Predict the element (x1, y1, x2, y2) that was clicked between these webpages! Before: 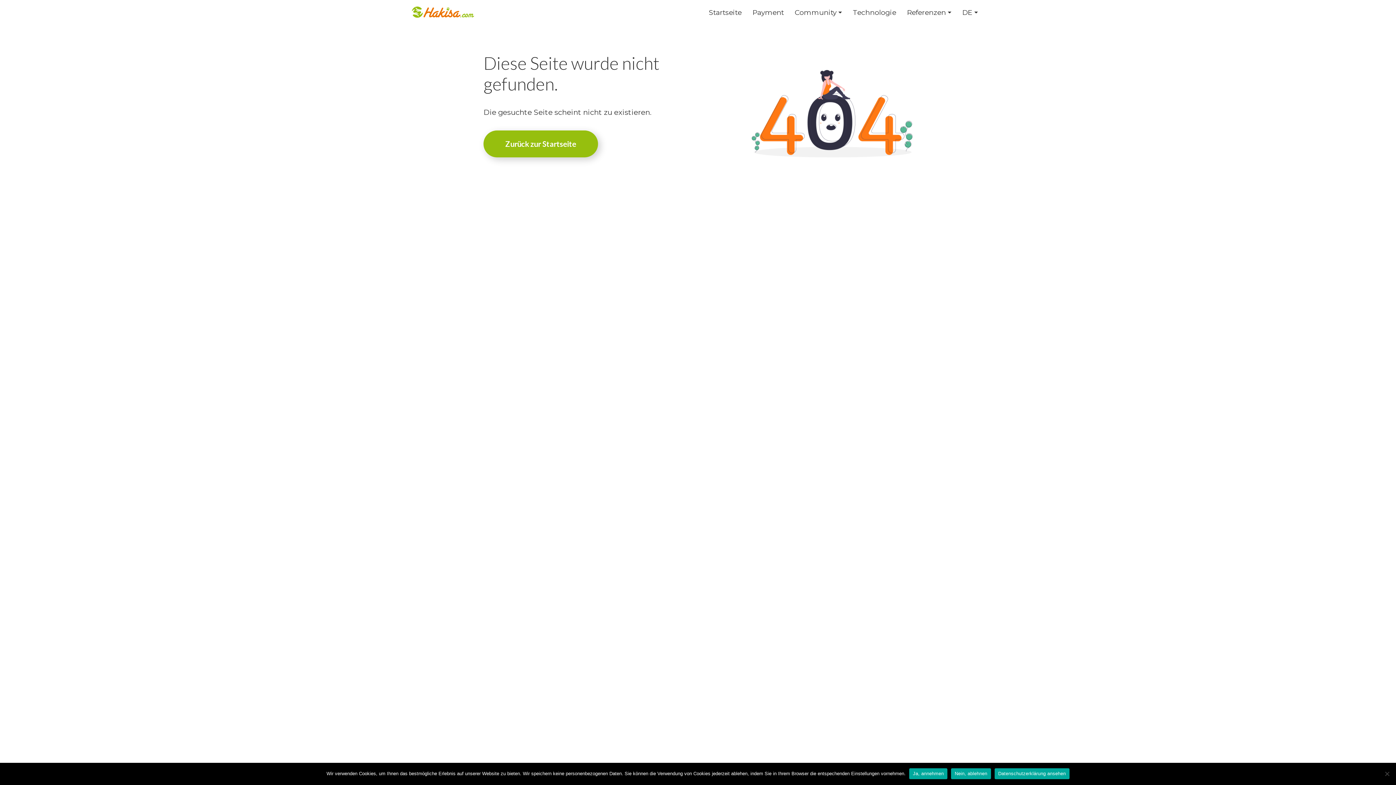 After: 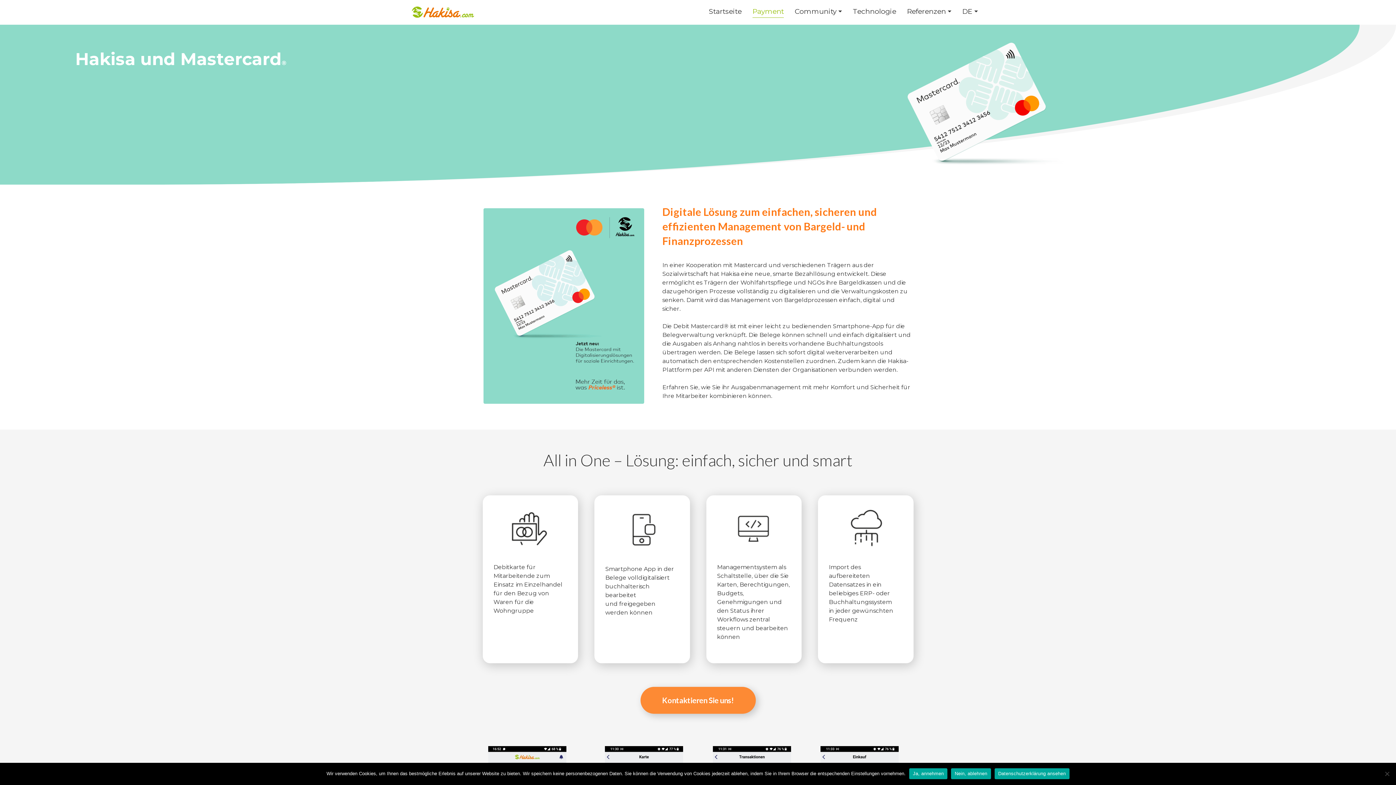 Action: bbox: (752, 8, 784, 16) label: Payment